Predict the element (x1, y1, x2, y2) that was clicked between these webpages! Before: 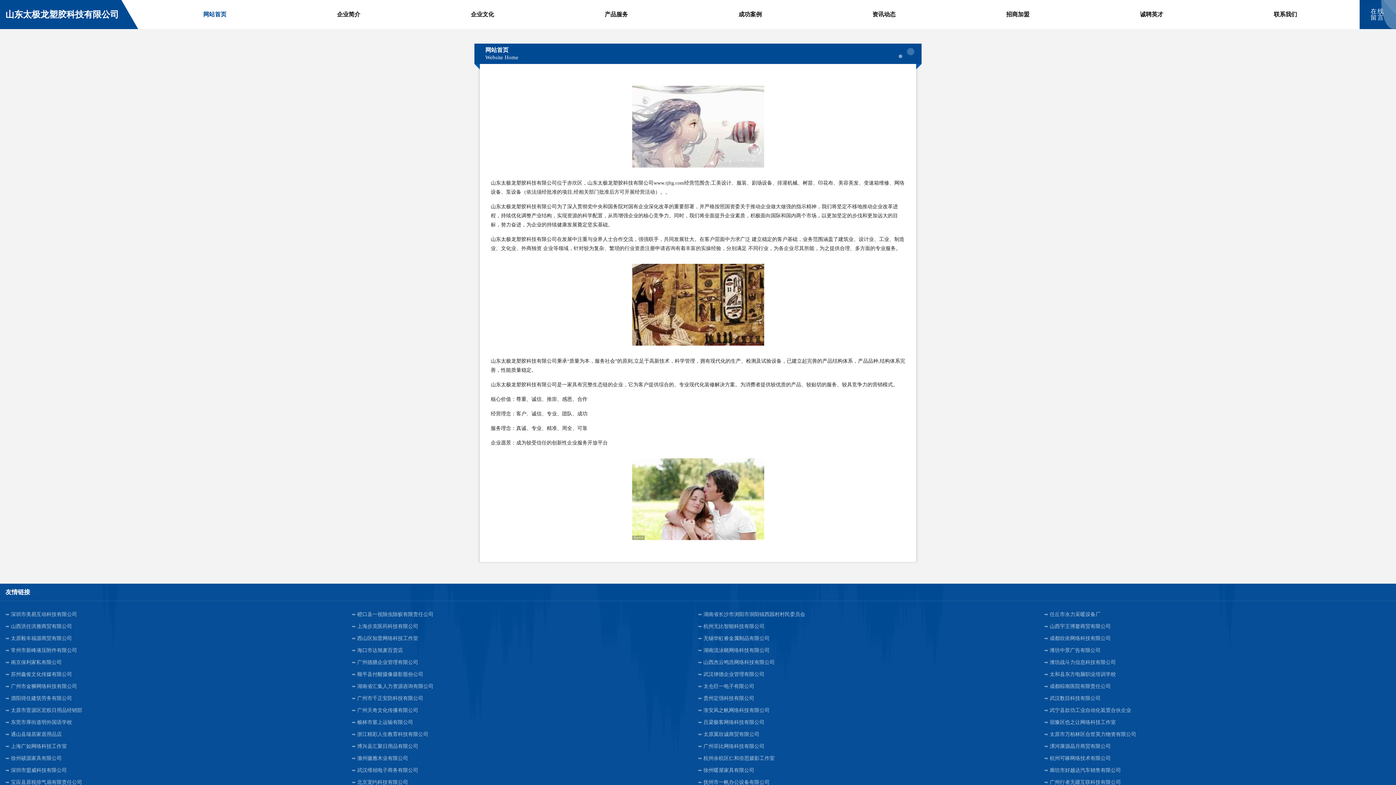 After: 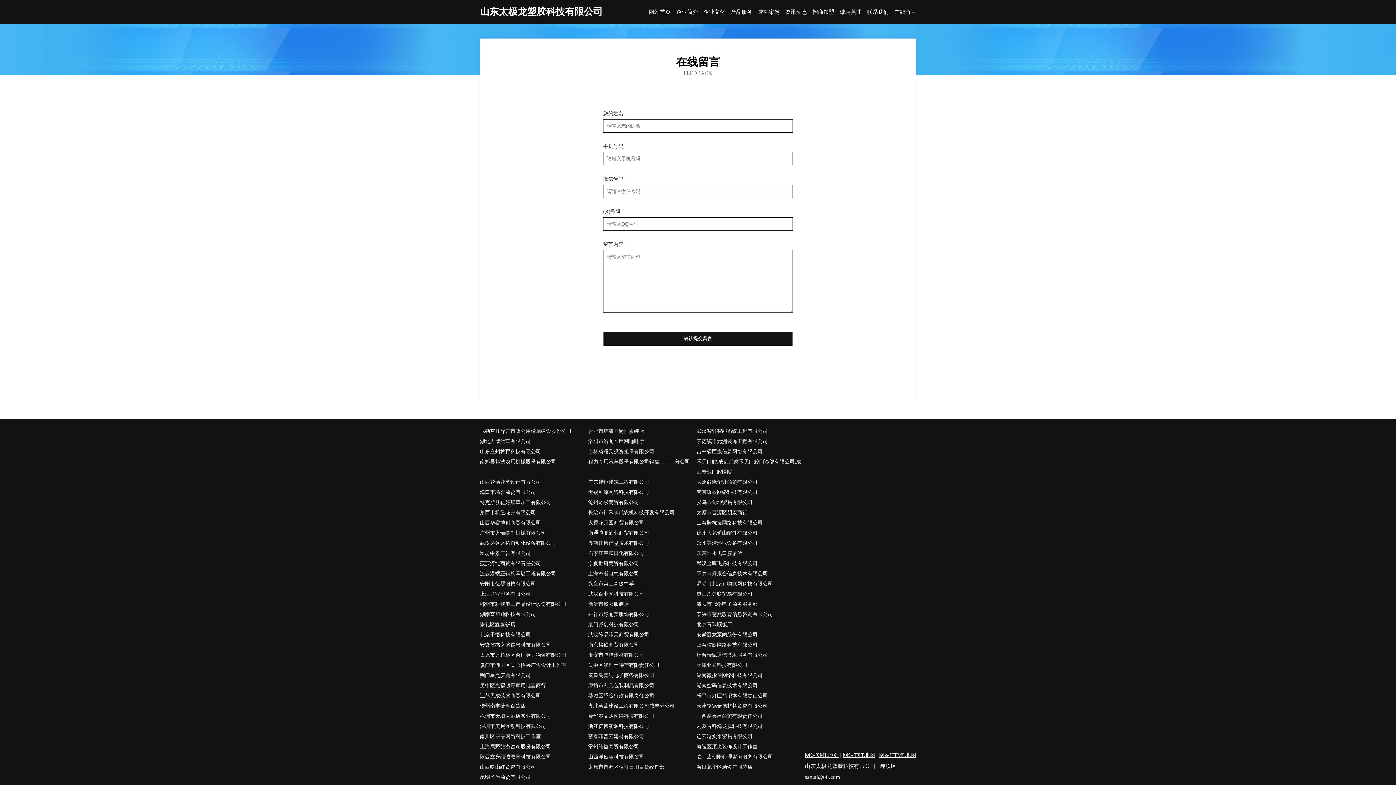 Action: label: 在线留言 bbox: (1360, 0, 1396, 29)